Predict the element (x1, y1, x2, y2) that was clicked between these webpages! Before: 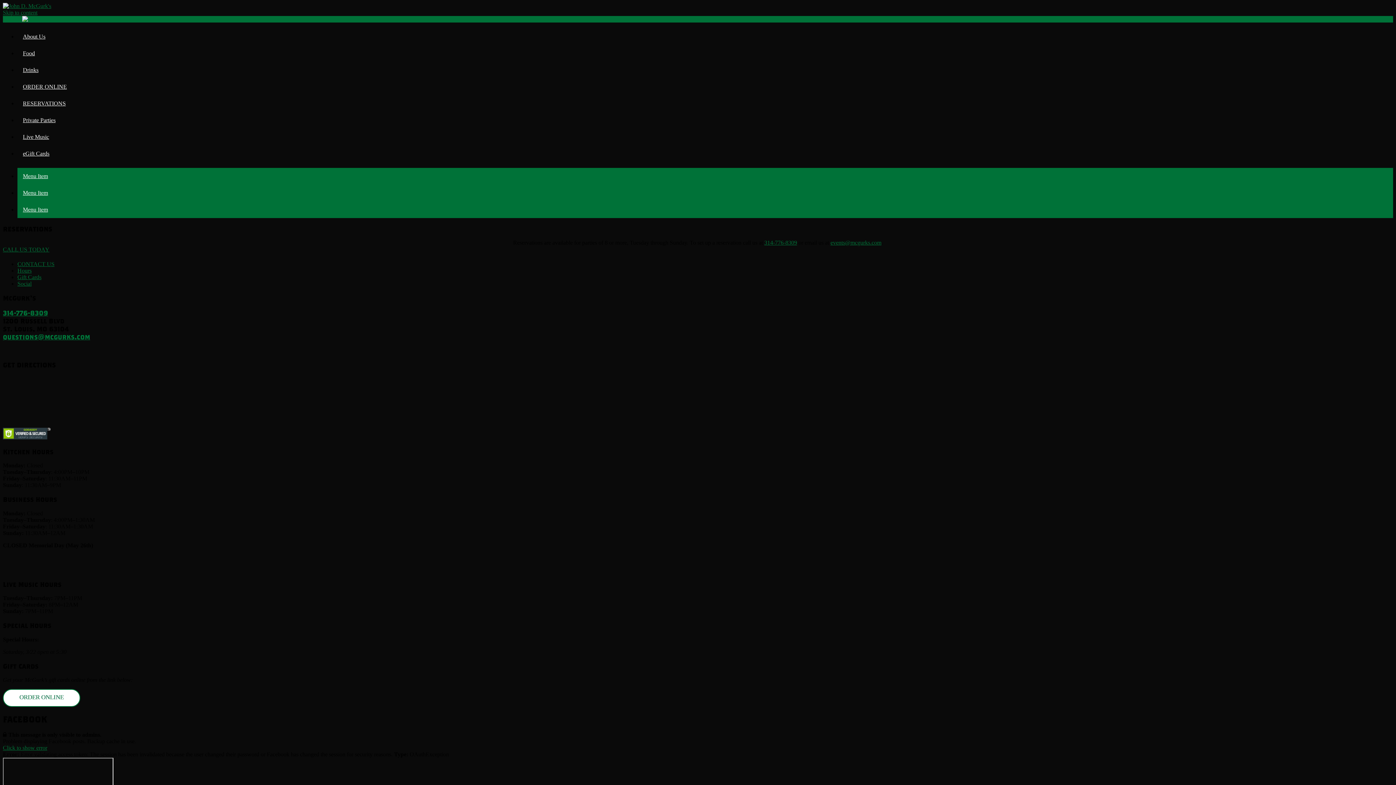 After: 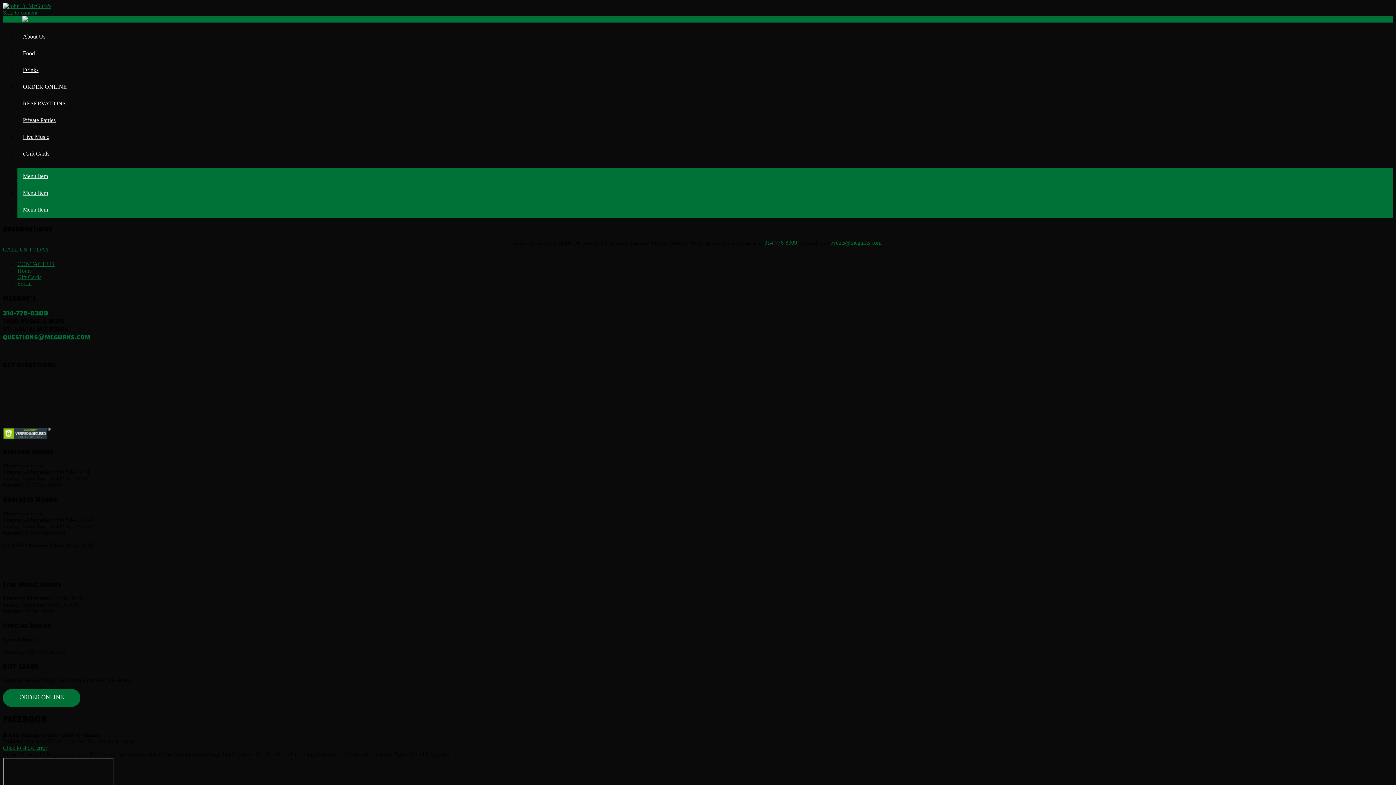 Action: label: ORDER ONLINE bbox: (2, 689, 80, 707)